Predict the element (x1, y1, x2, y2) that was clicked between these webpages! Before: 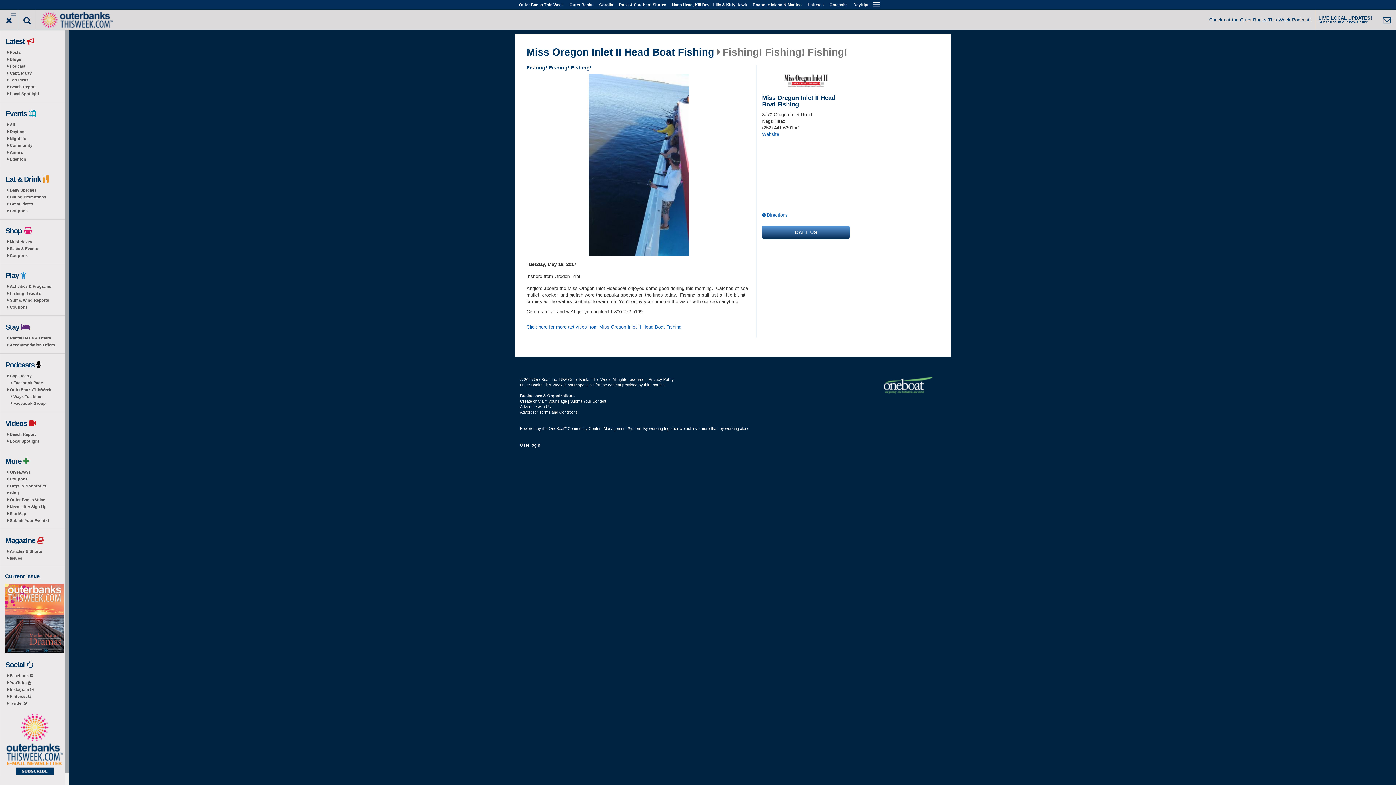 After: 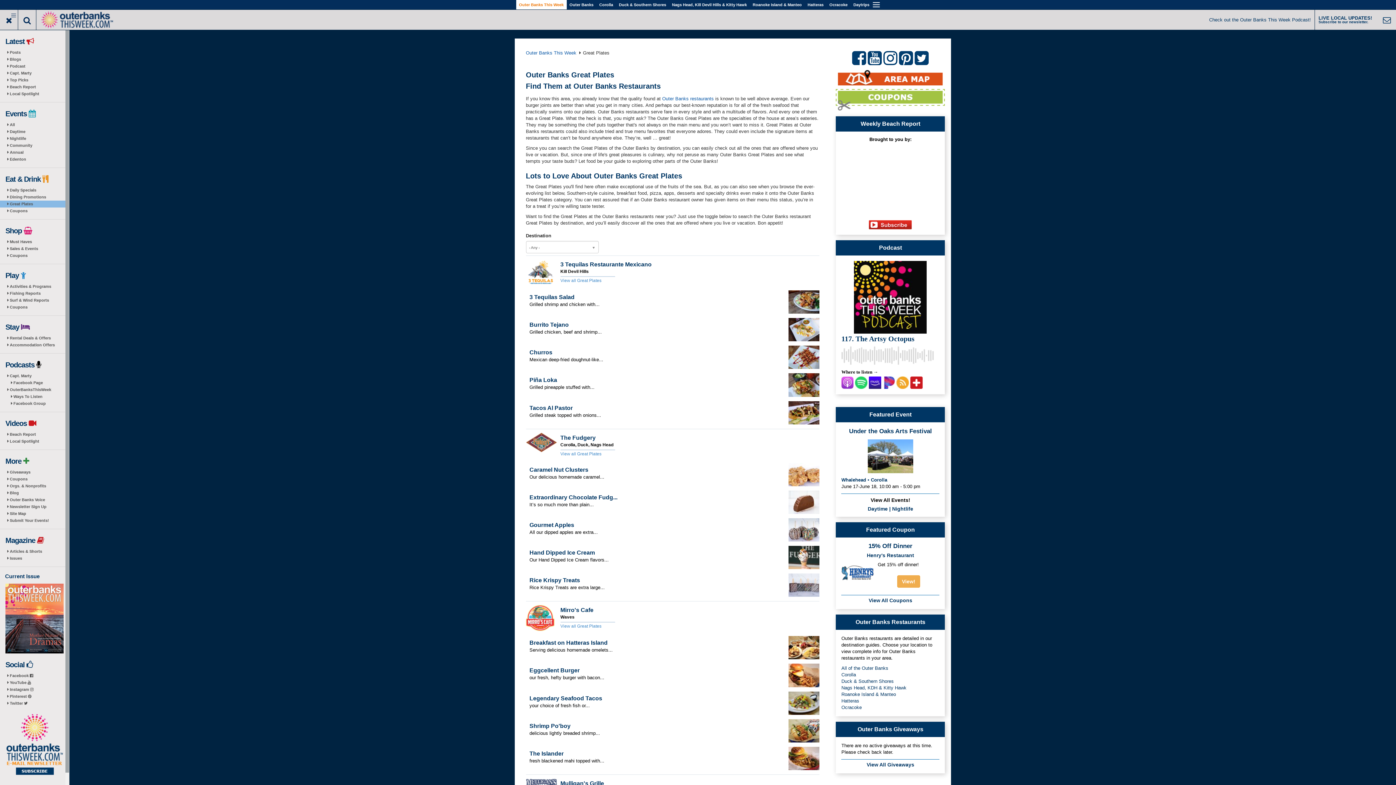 Action: label: Great Plates bbox: (0, 200, 69, 207)